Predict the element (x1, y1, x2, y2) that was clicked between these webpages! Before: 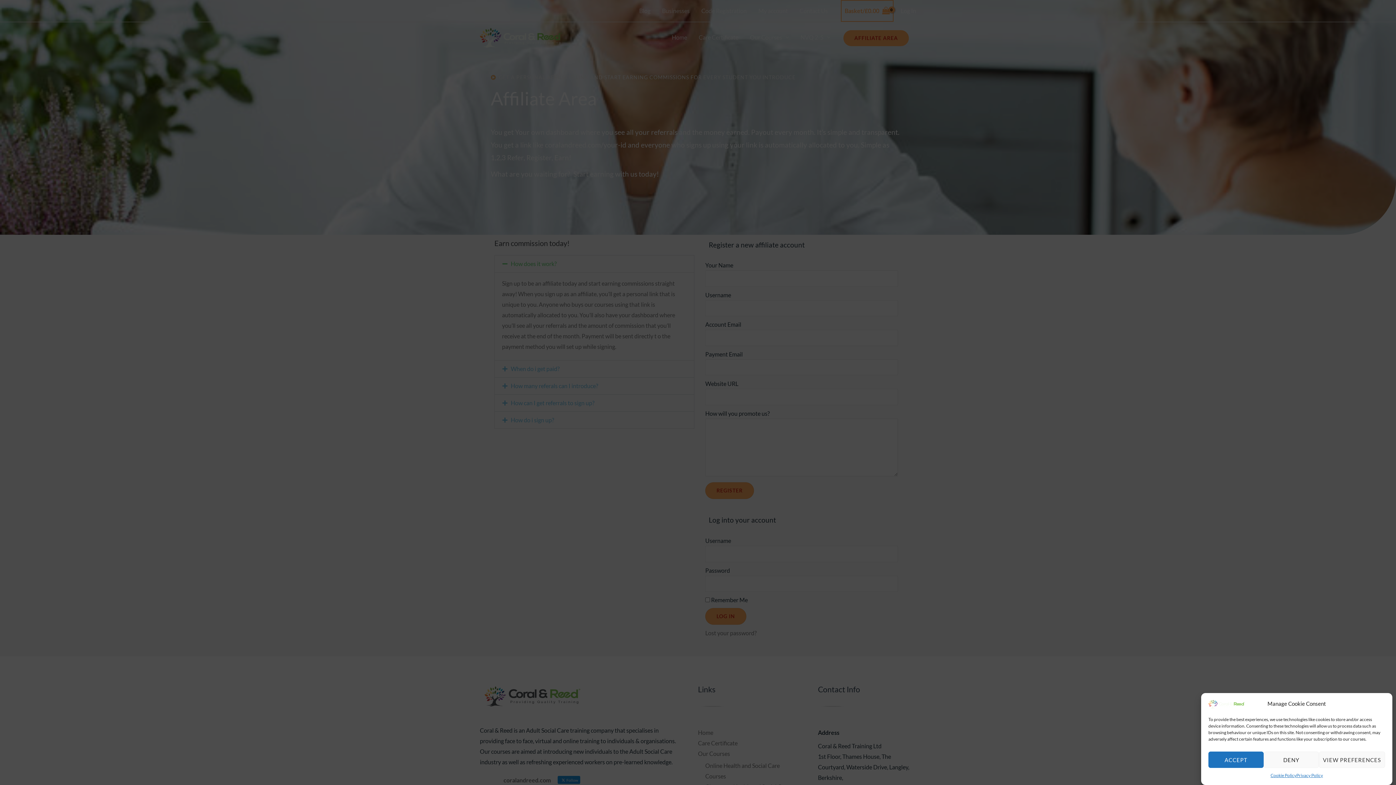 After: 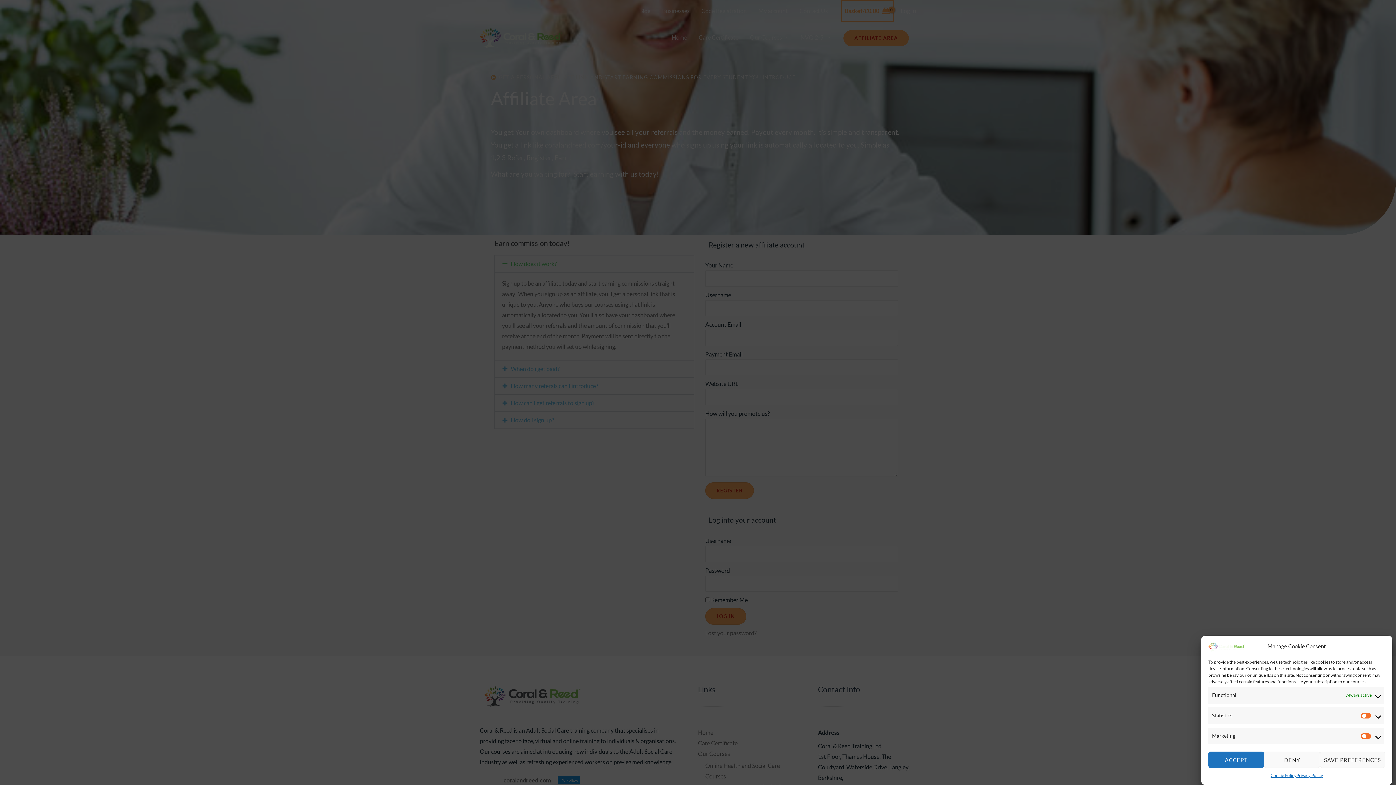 Action: label: VIEW PREFERENCES bbox: (1319, 752, 1385, 768)